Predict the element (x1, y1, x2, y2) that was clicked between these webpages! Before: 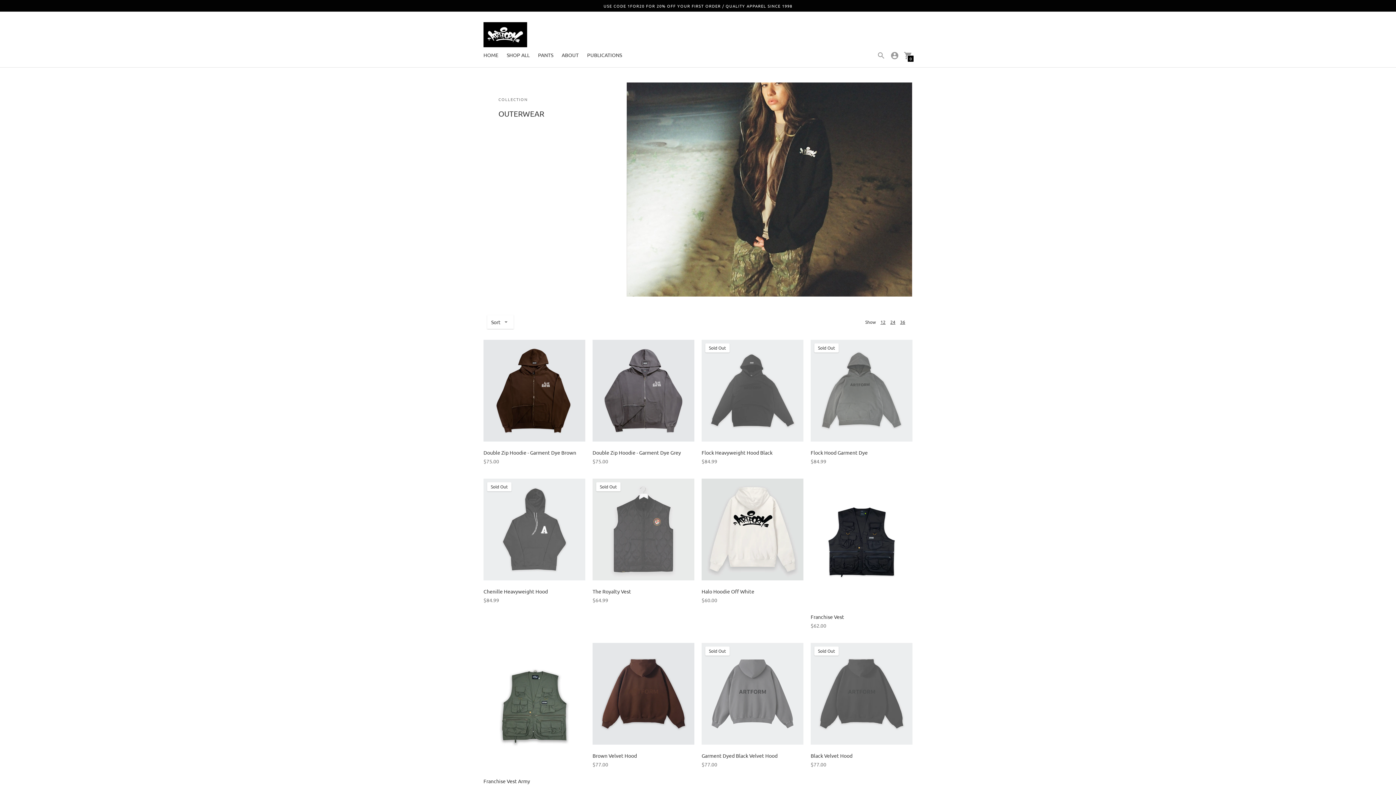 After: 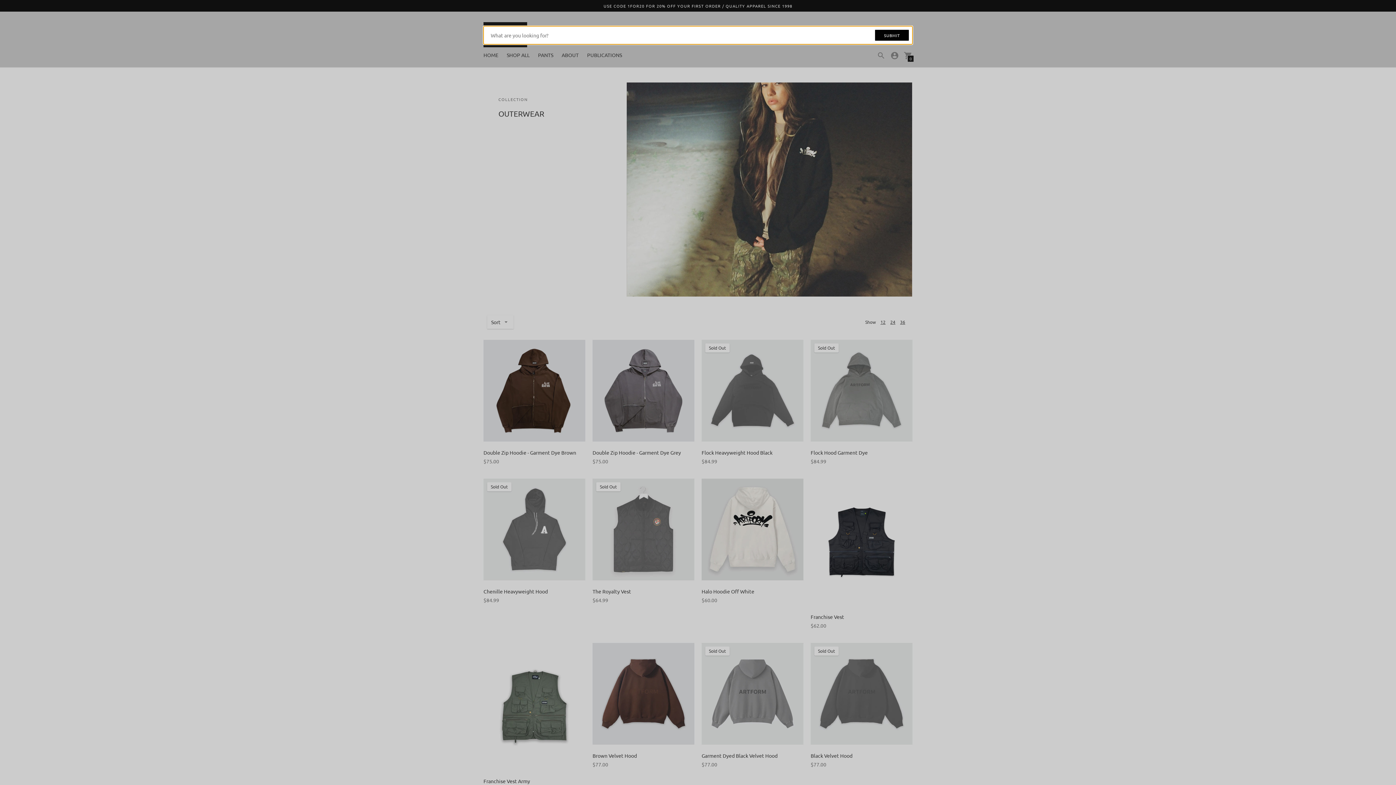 Action: bbox: (877, 51, 885, 58)